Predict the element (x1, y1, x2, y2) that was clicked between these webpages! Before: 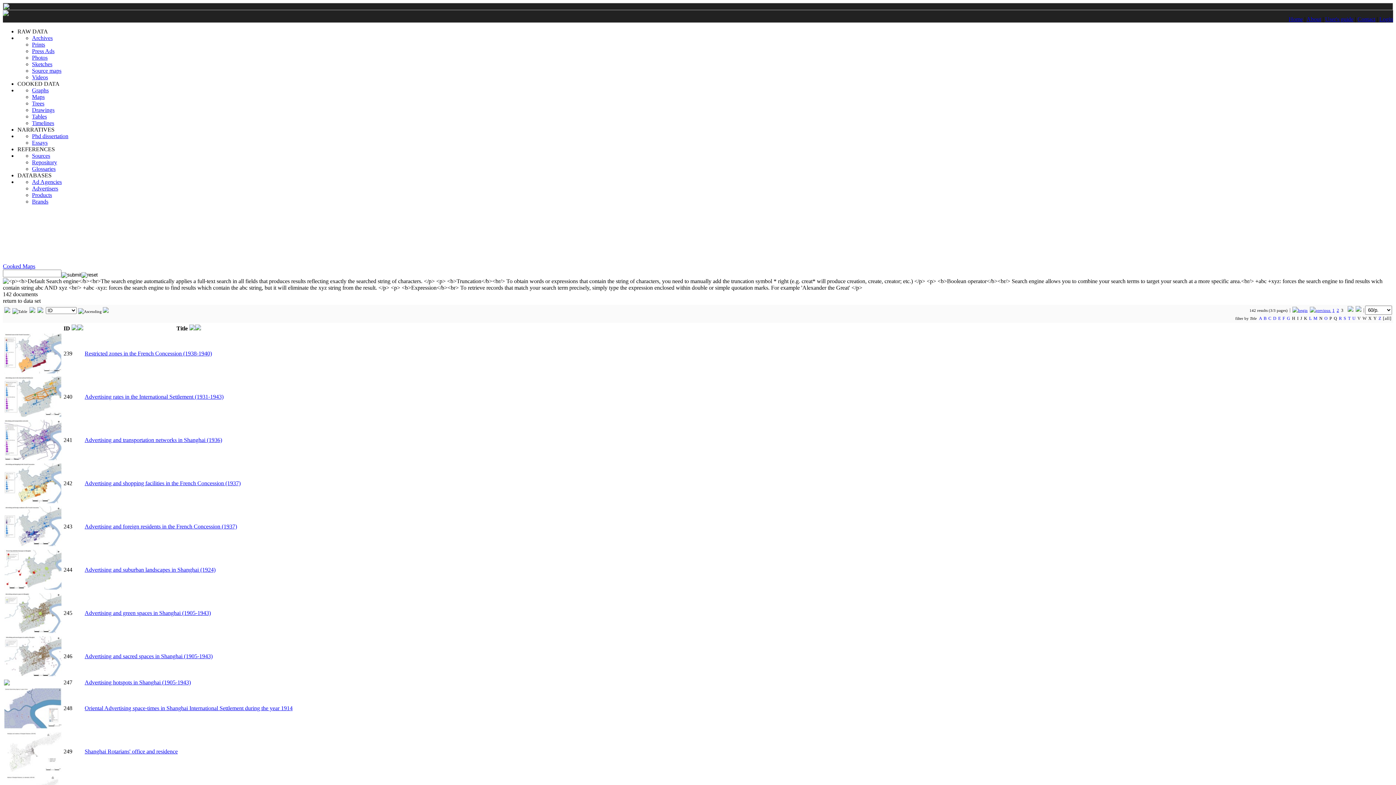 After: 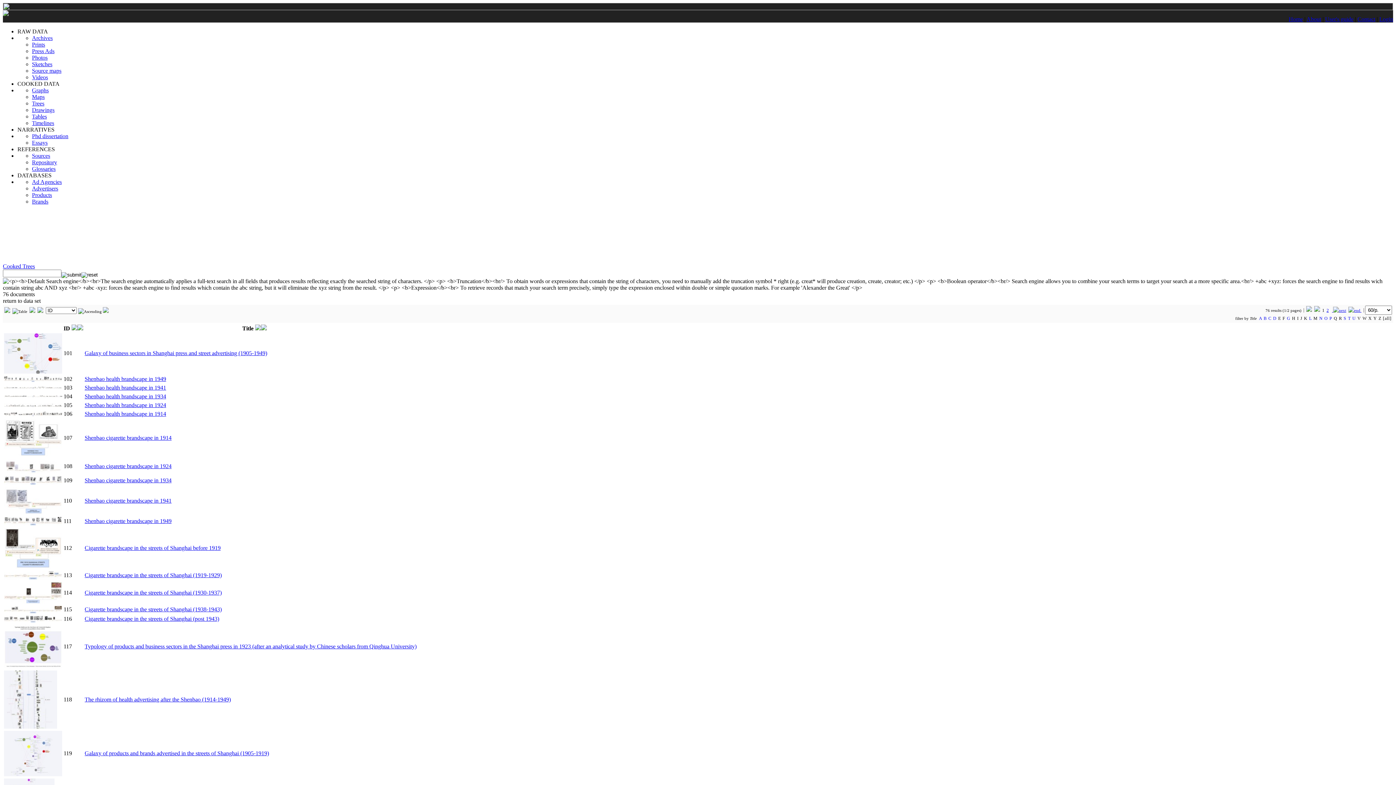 Action: bbox: (32, 100, 44, 106) label: Trees